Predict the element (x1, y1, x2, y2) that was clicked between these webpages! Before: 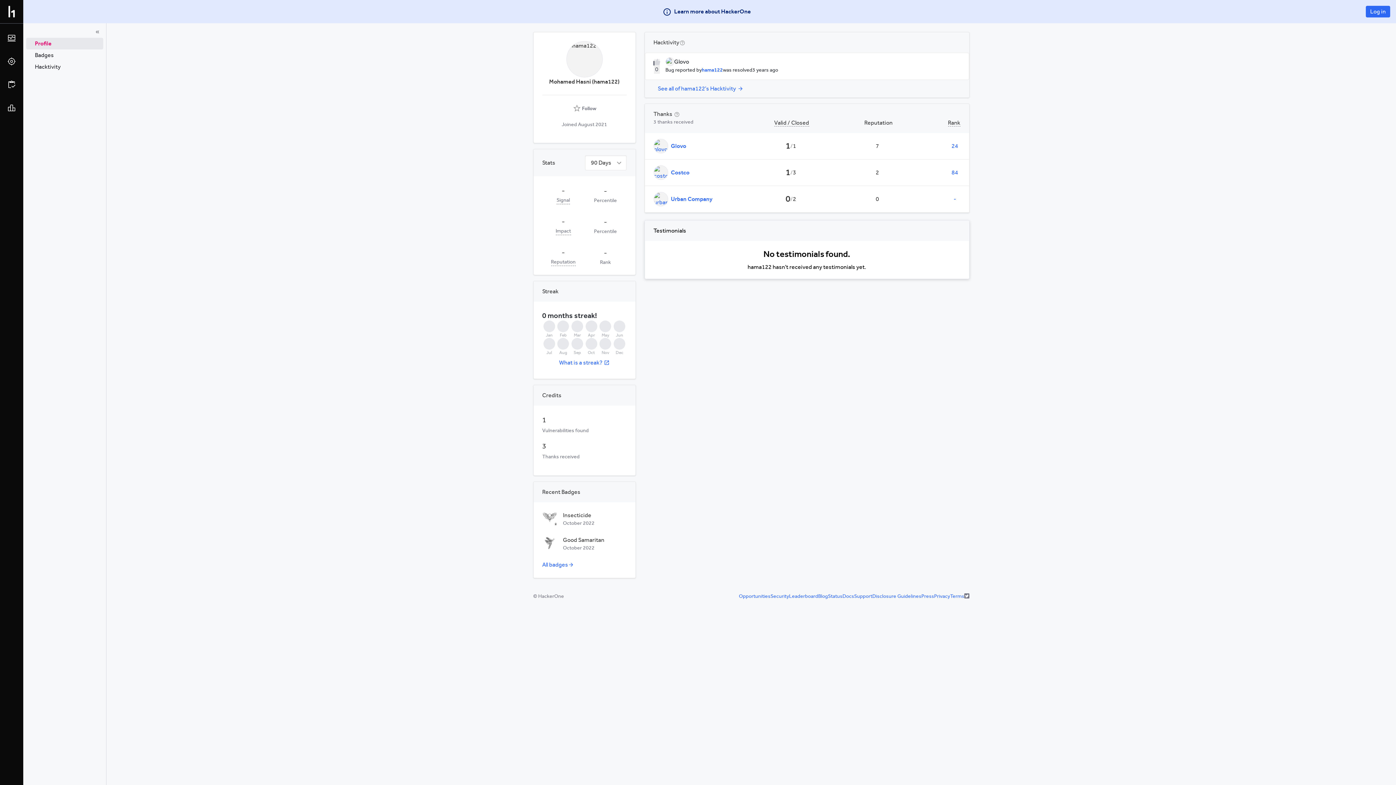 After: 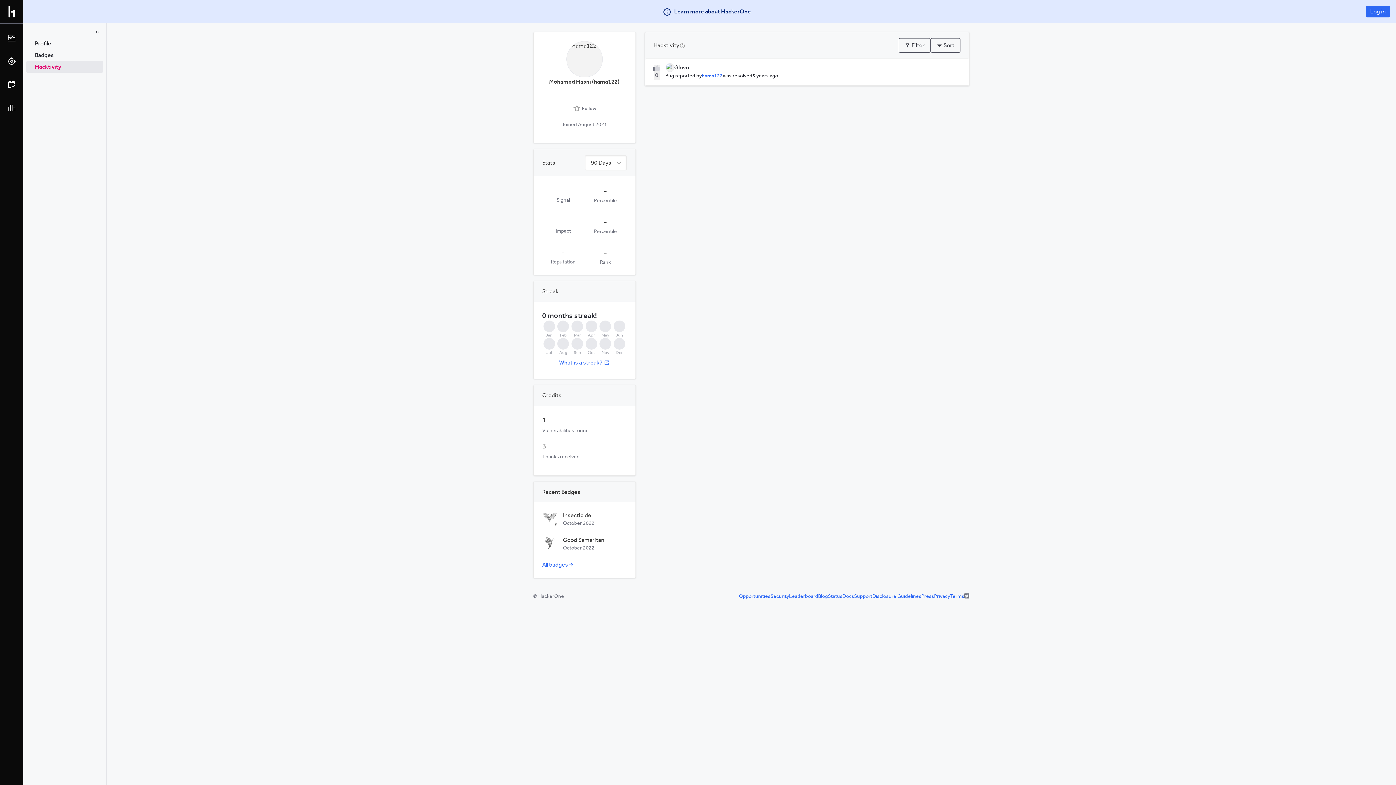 Action: bbox: (26, 61, 103, 72) label: Hacktivity